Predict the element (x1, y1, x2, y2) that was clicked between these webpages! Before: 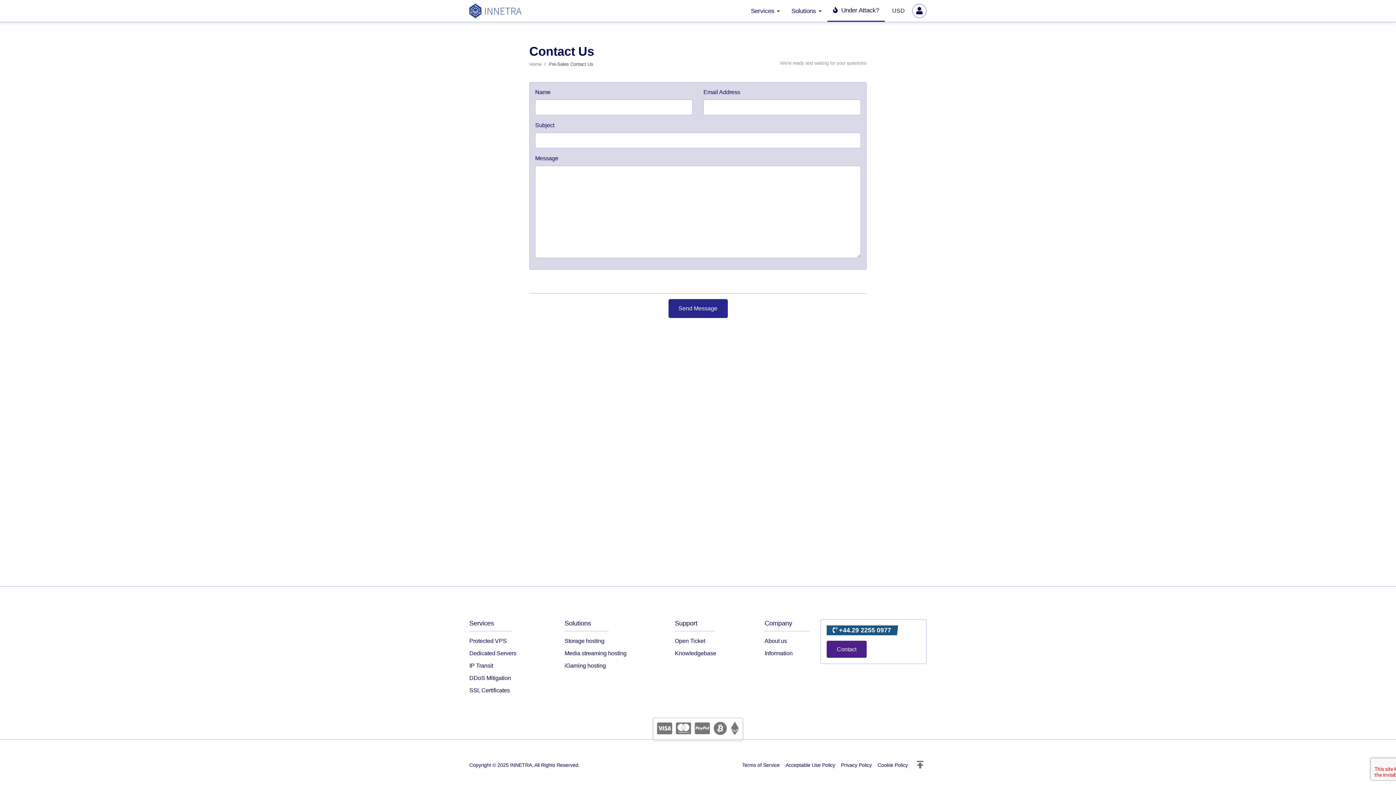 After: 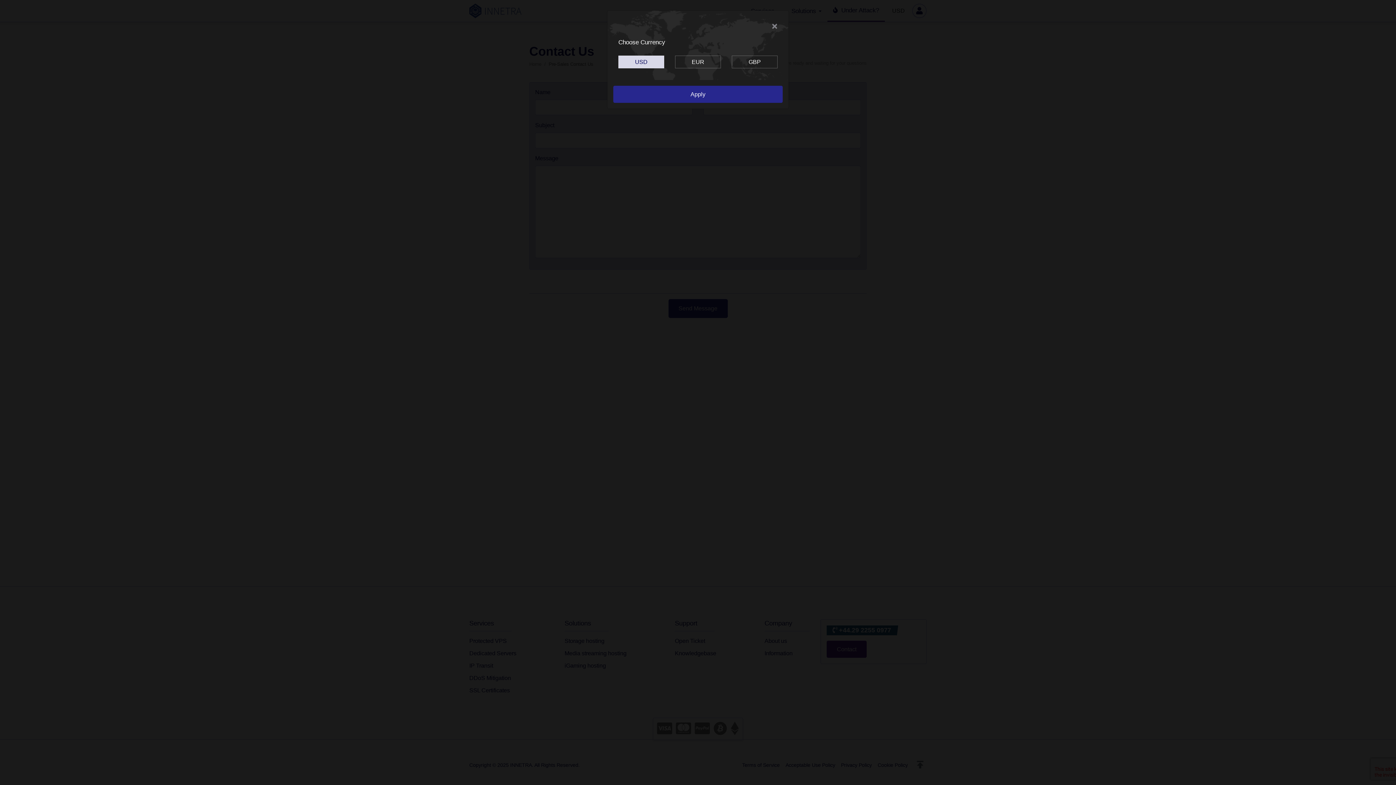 Action: label: USD bbox: (892, 3, 905, 18)